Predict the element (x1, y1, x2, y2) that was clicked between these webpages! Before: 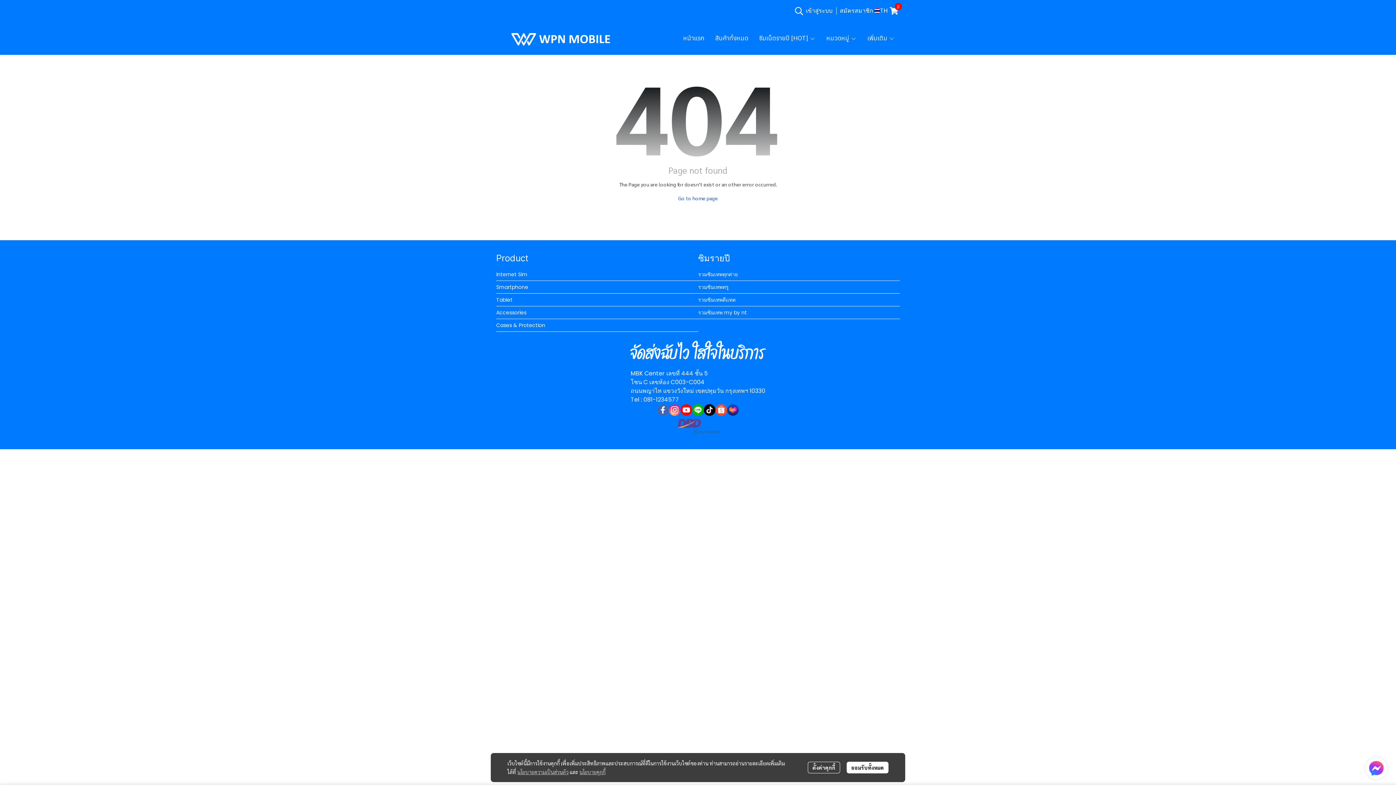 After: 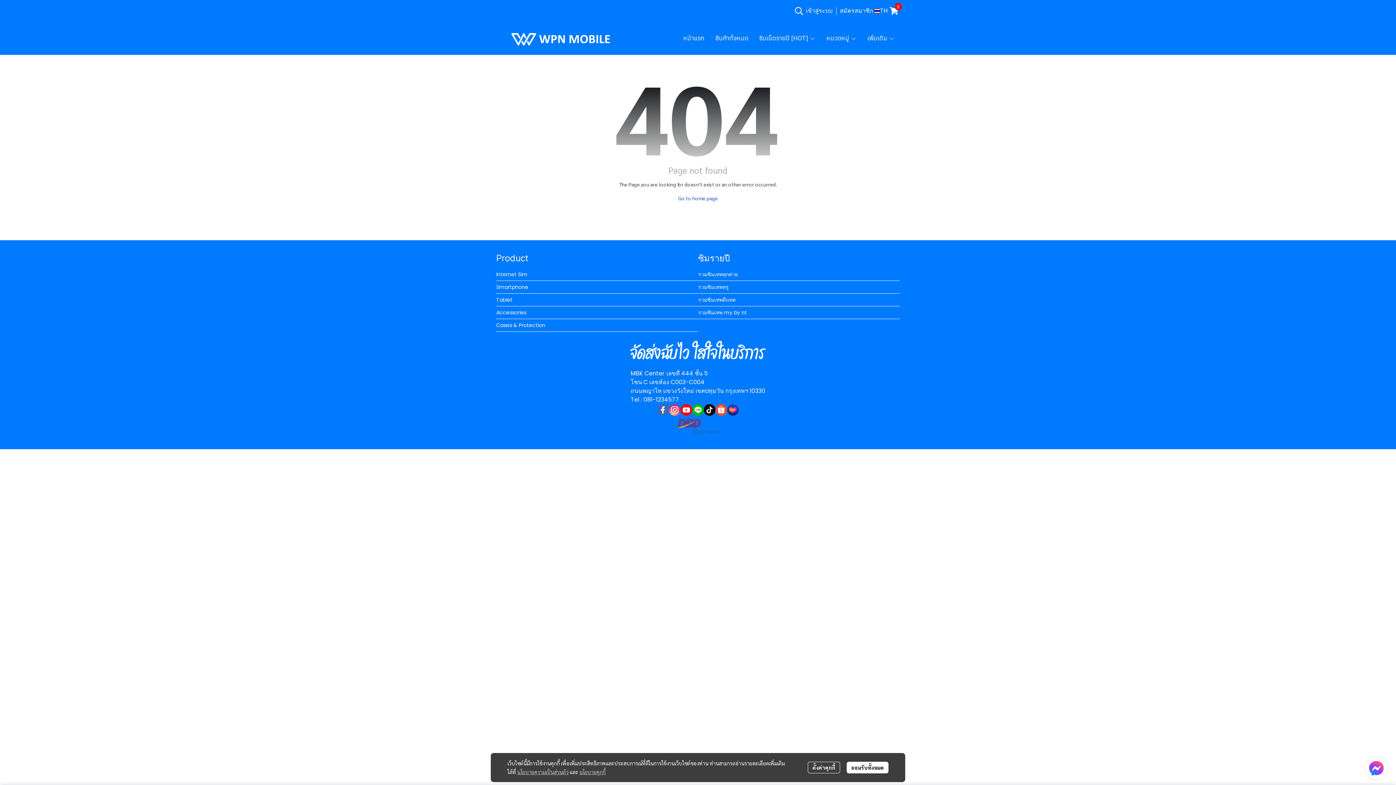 Action: bbox: (669, 404, 680, 416)